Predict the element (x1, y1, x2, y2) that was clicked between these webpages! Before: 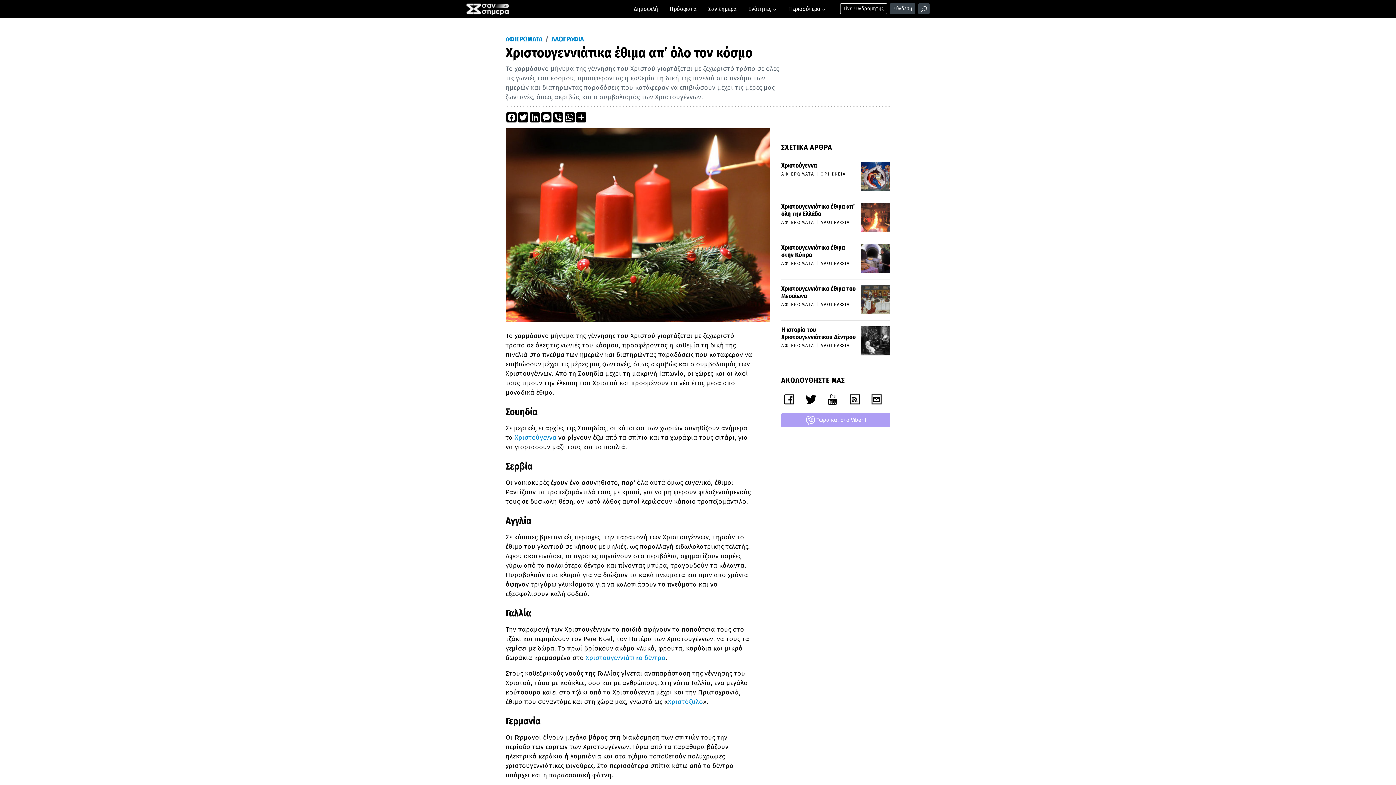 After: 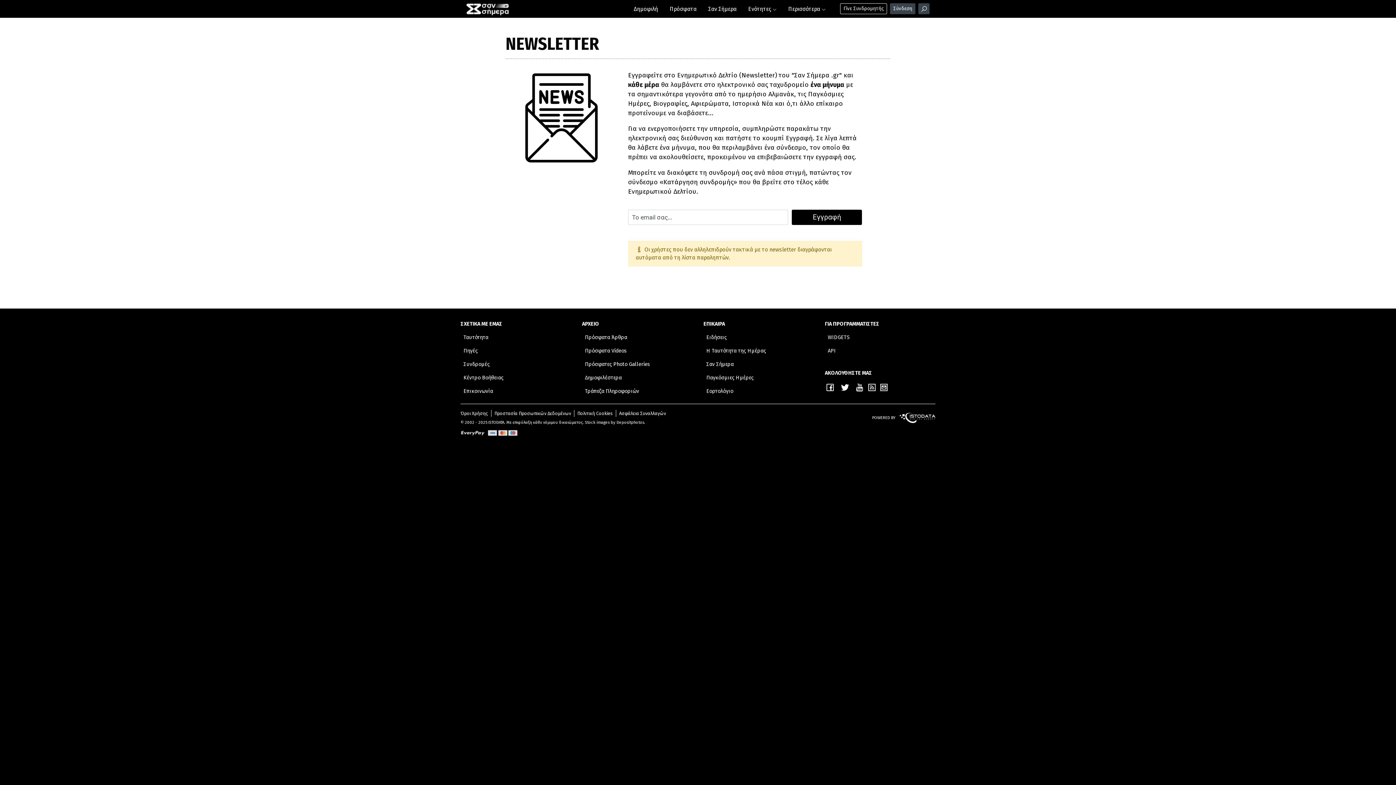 Action: bbox: (869, 399, 884, 406)